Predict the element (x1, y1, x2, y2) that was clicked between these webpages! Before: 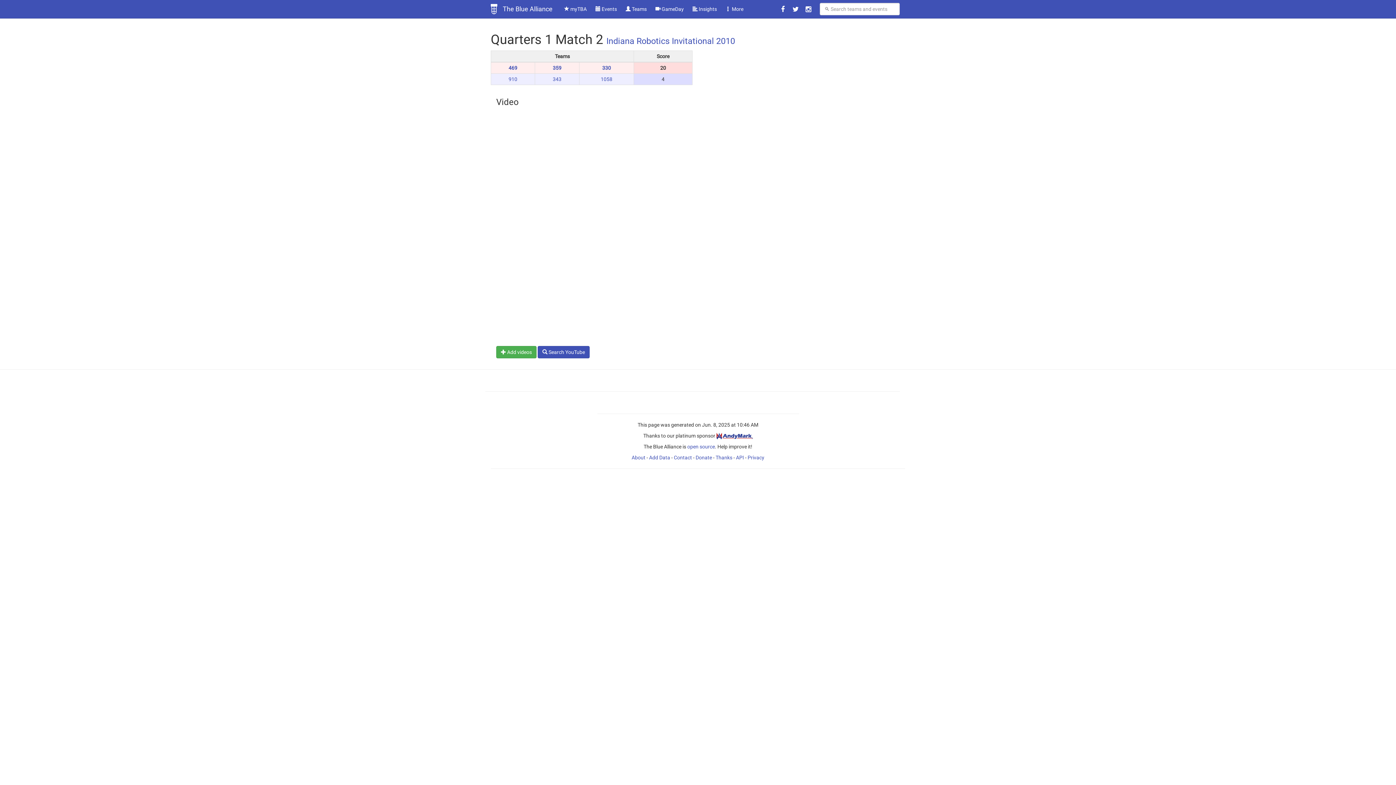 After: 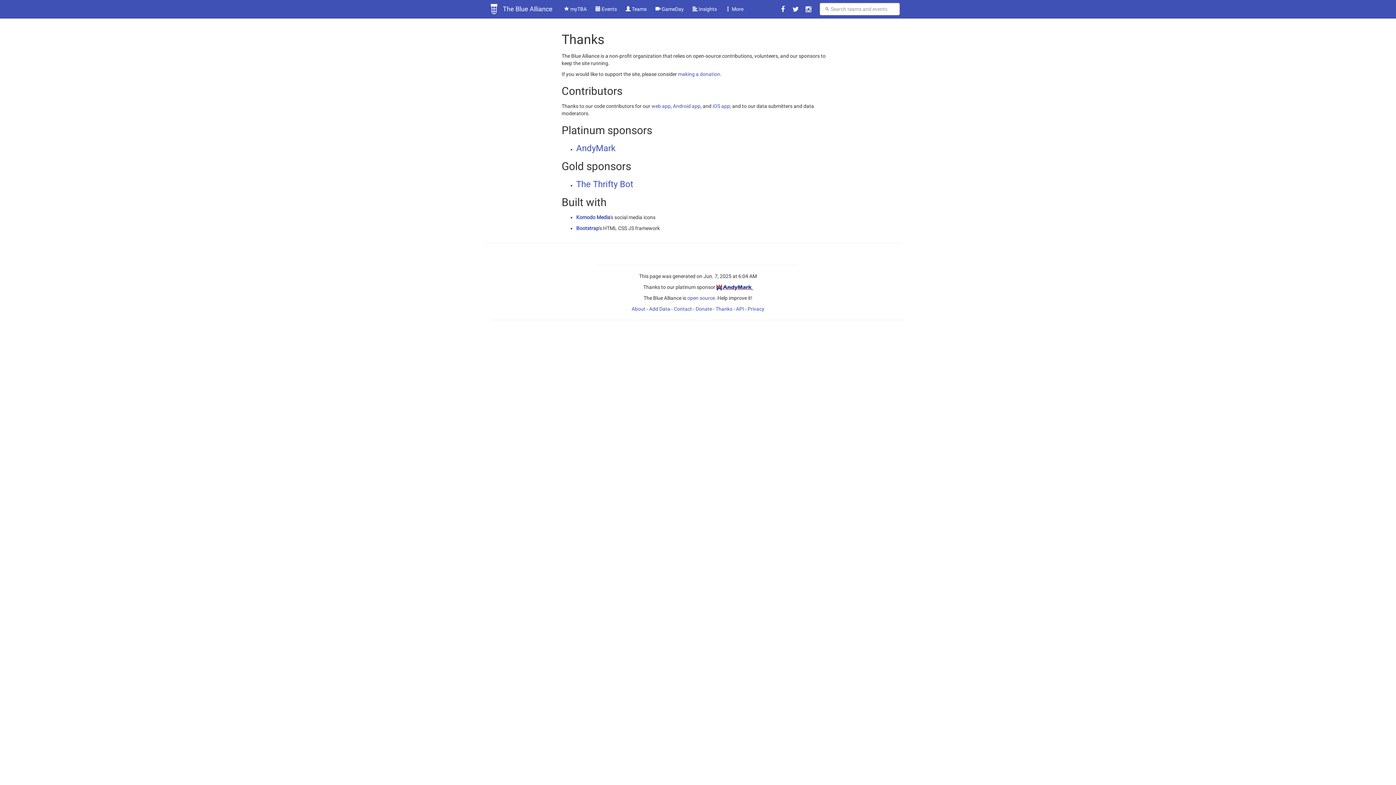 Action: label: Thanks bbox: (715, 454, 732, 460)